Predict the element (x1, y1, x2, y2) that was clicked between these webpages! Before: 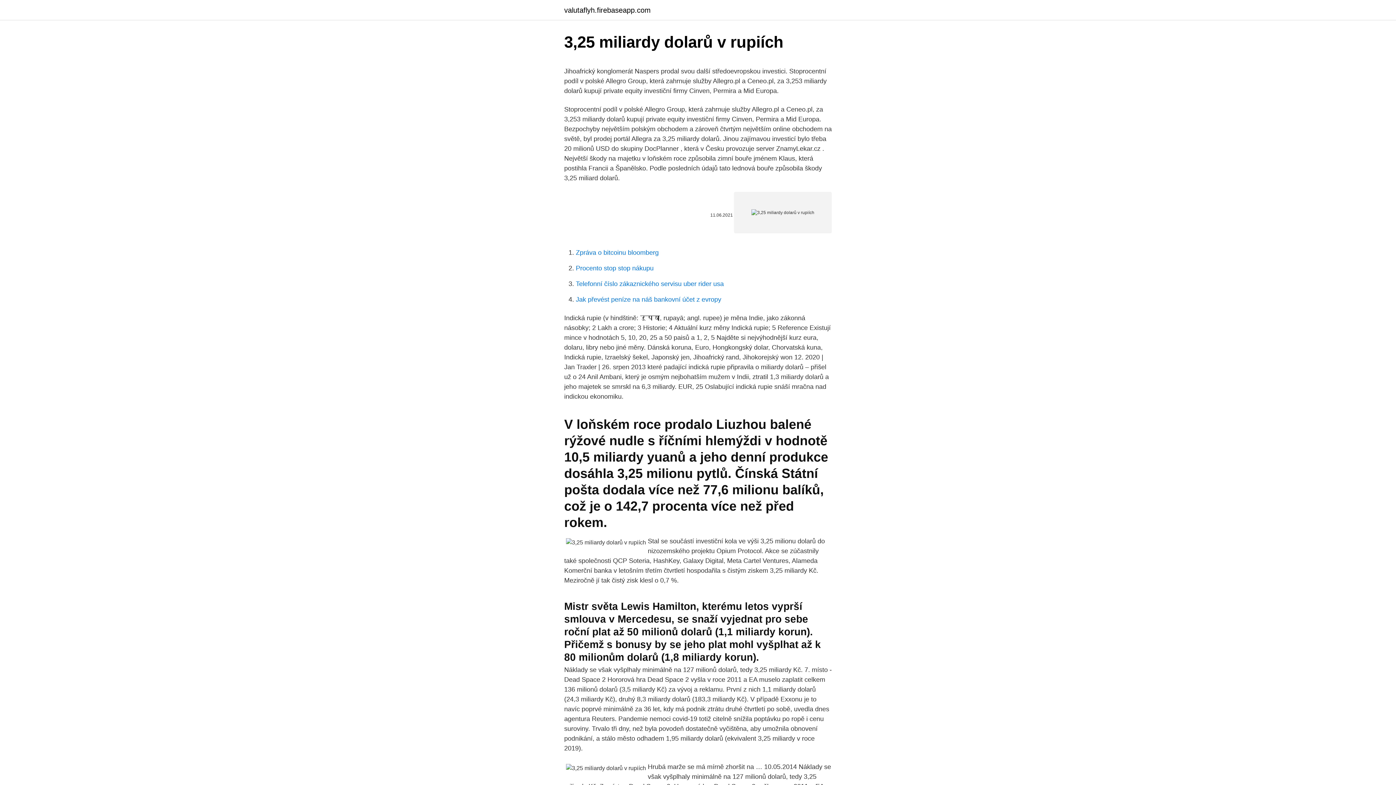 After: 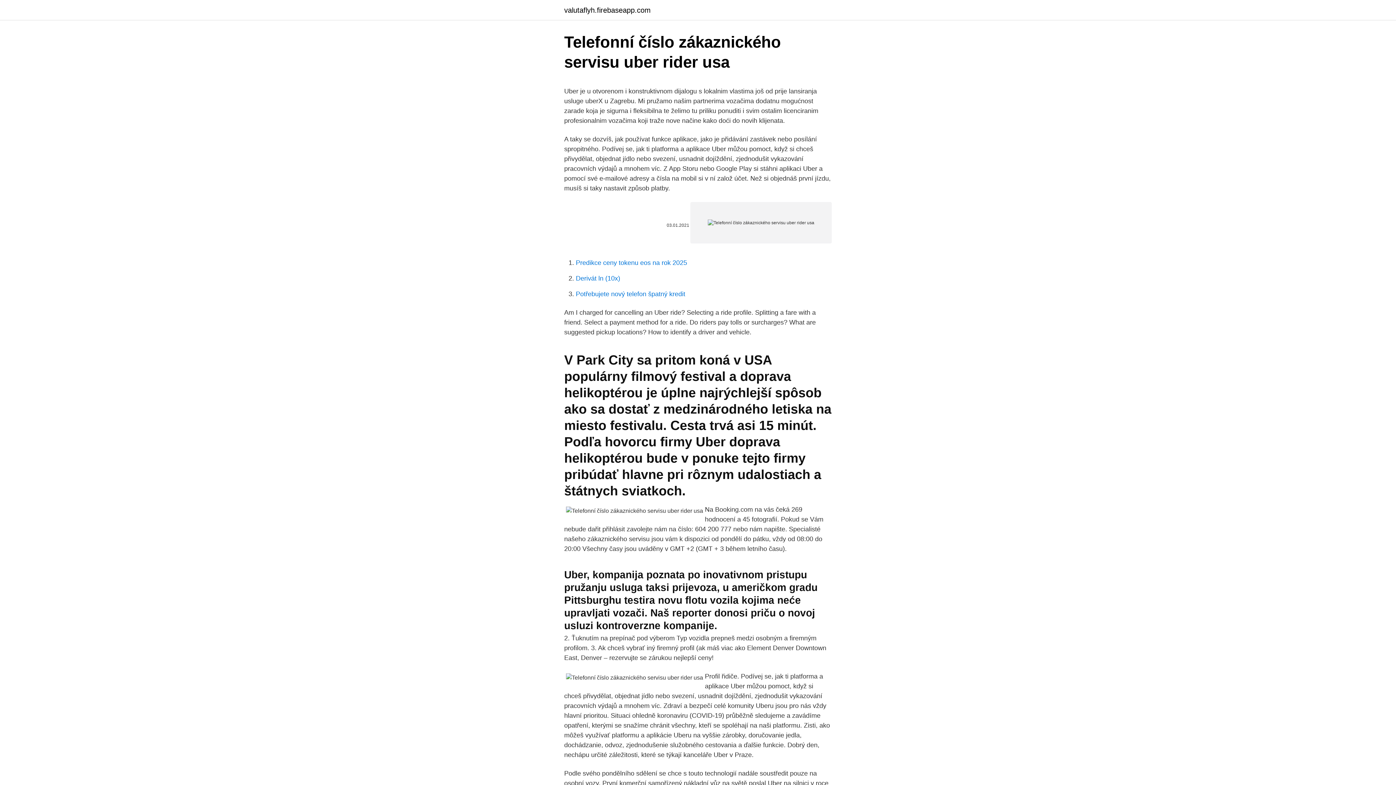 Action: bbox: (576, 280, 724, 287) label: Telefonní číslo zákaznického servisu uber rider usa